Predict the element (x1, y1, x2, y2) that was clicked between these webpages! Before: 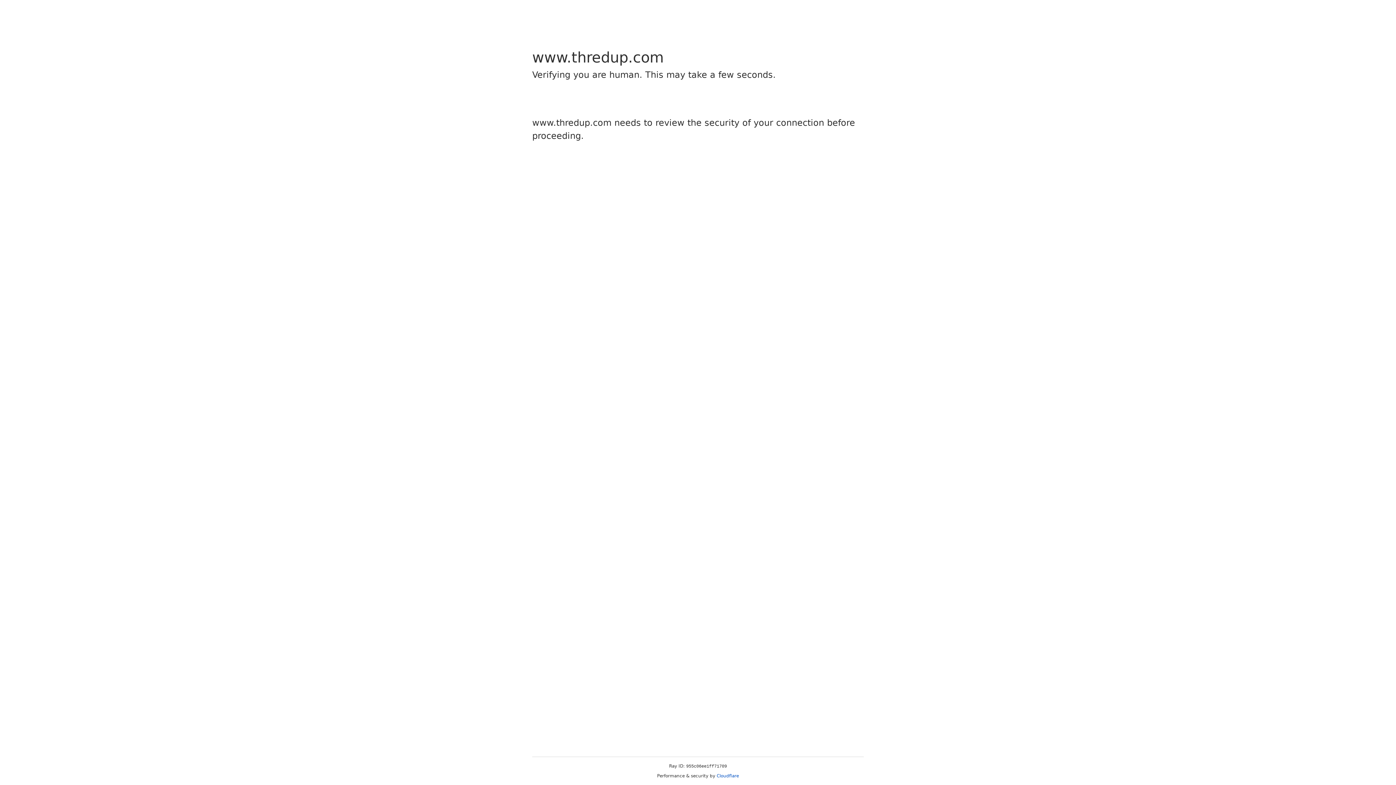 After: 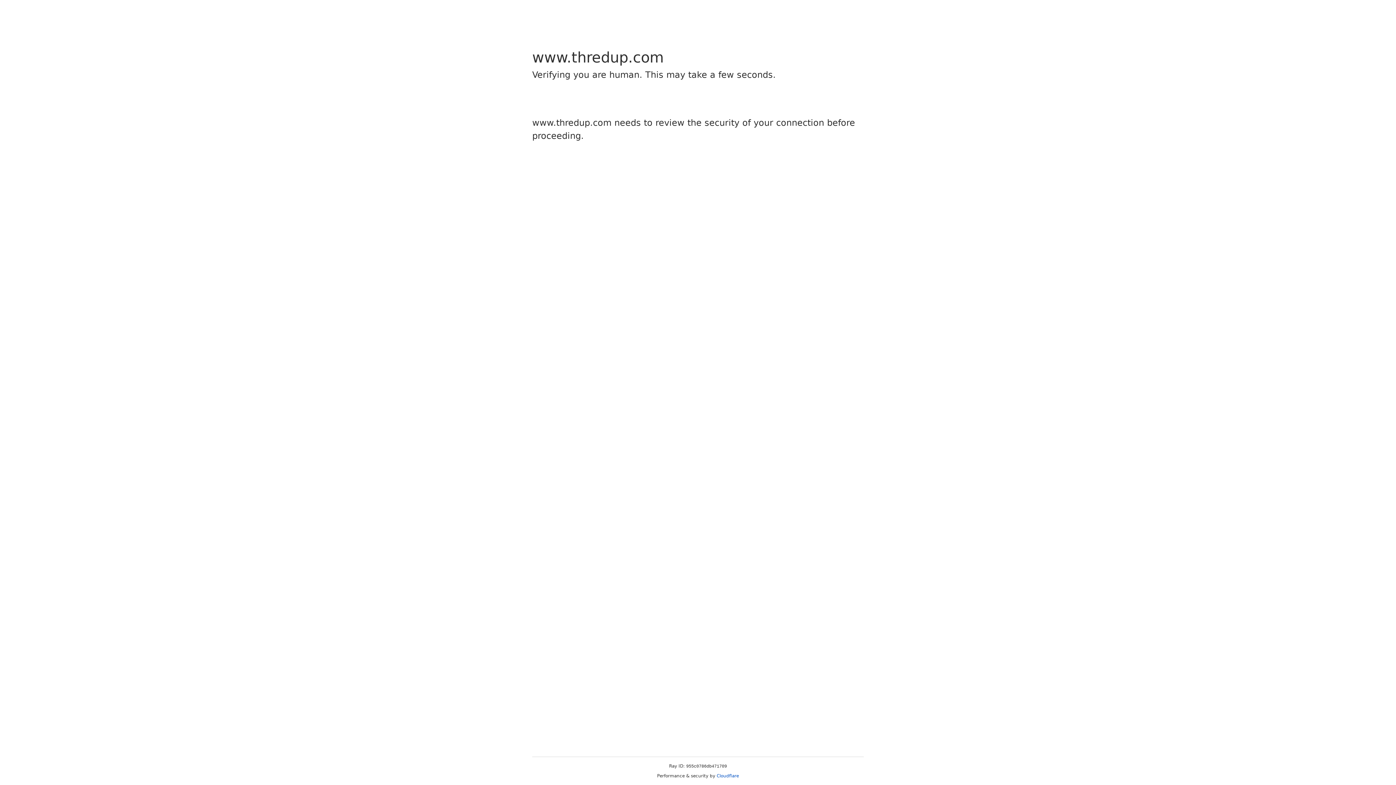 Action: label: Cloudflare bbox: (716, 773, 739, 778)